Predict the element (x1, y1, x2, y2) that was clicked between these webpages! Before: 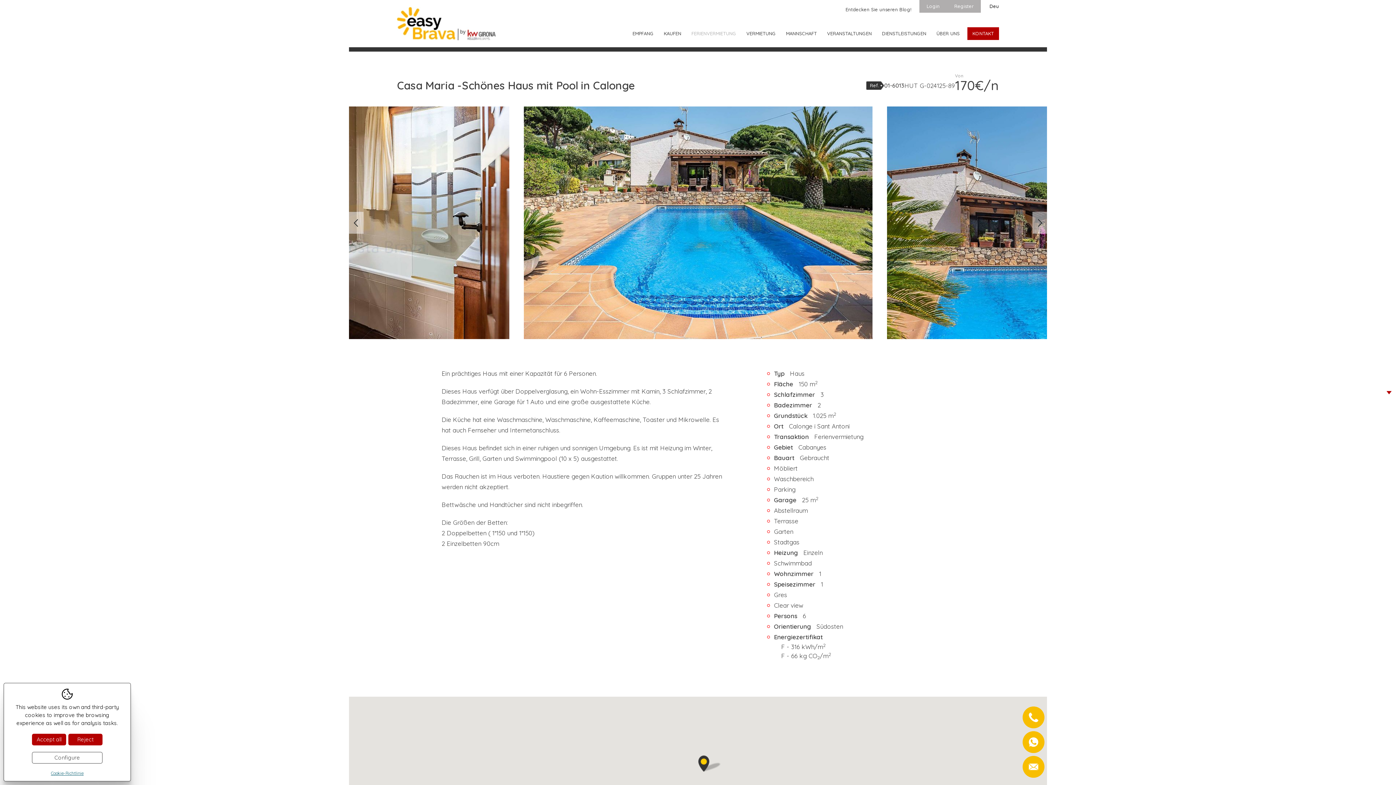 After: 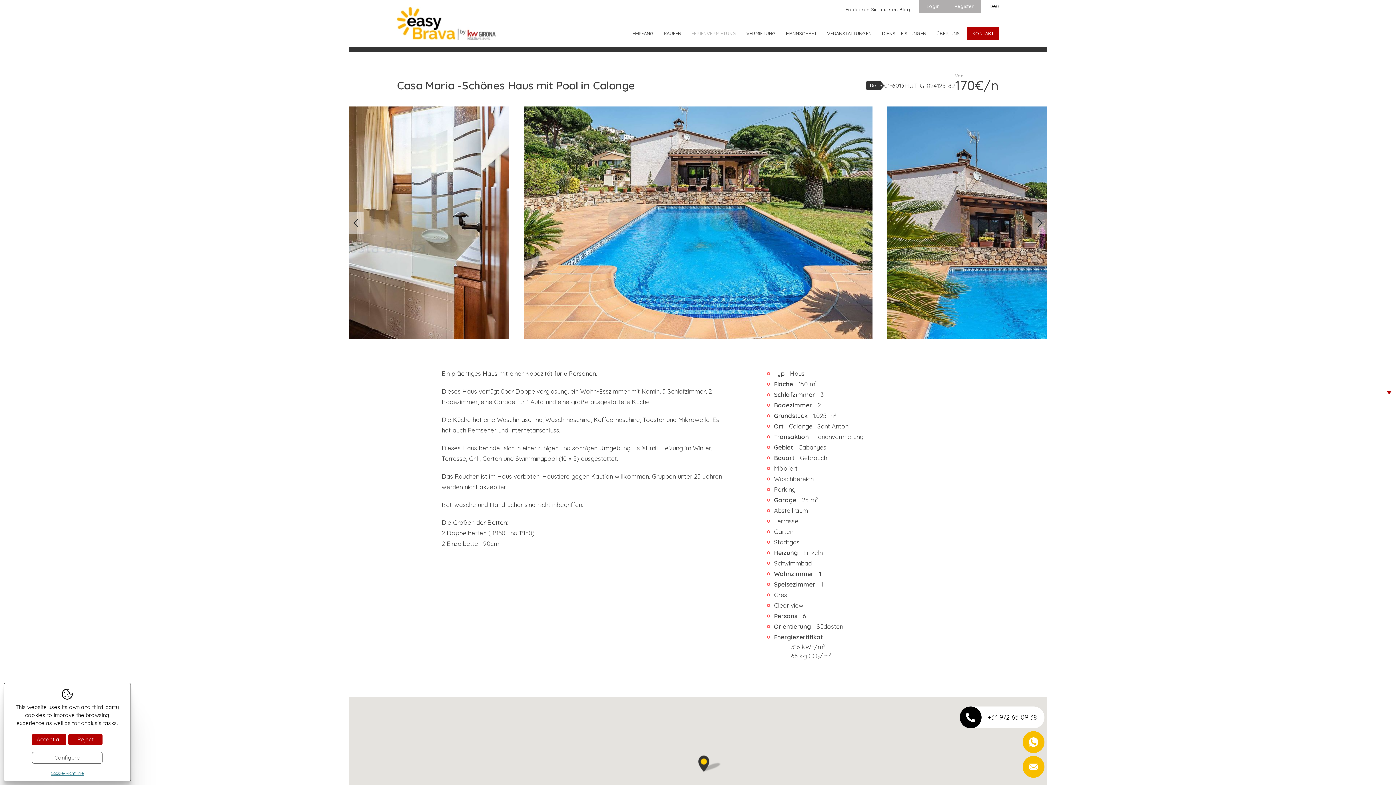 Action: label: +34 972 65 09 38 bbox: (1022, 706, 1044, 728)